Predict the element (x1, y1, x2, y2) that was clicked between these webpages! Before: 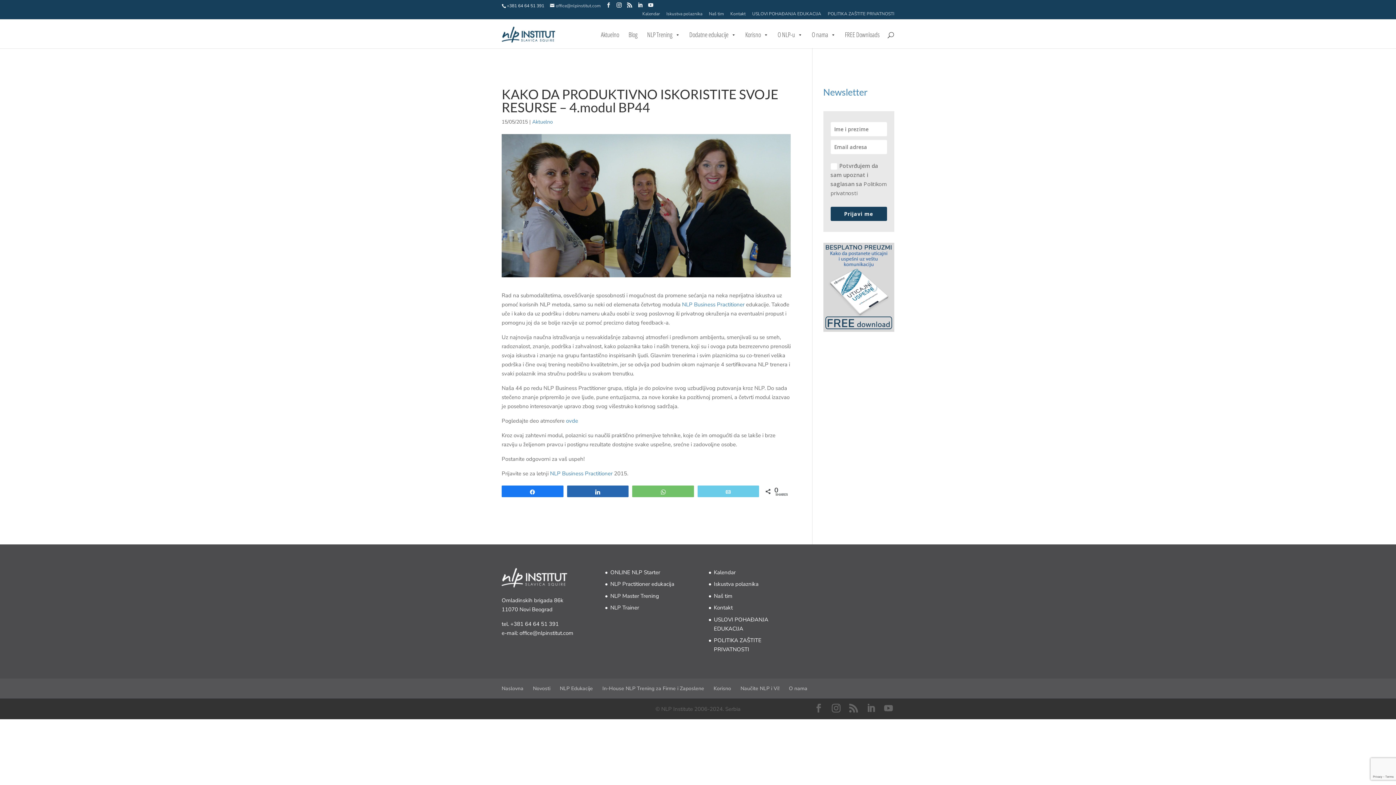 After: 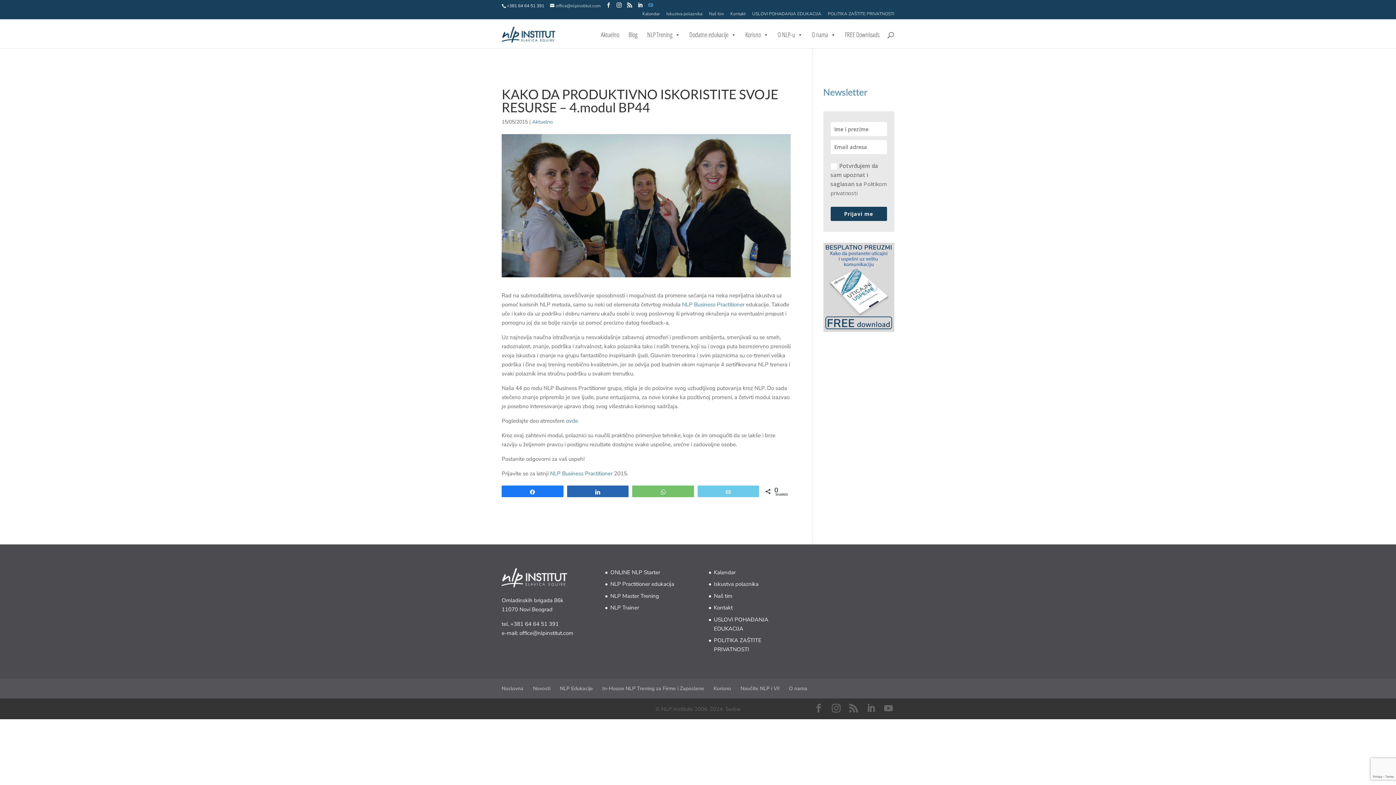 Action: bbox: (648, 2, 653, 8) label: YouTube